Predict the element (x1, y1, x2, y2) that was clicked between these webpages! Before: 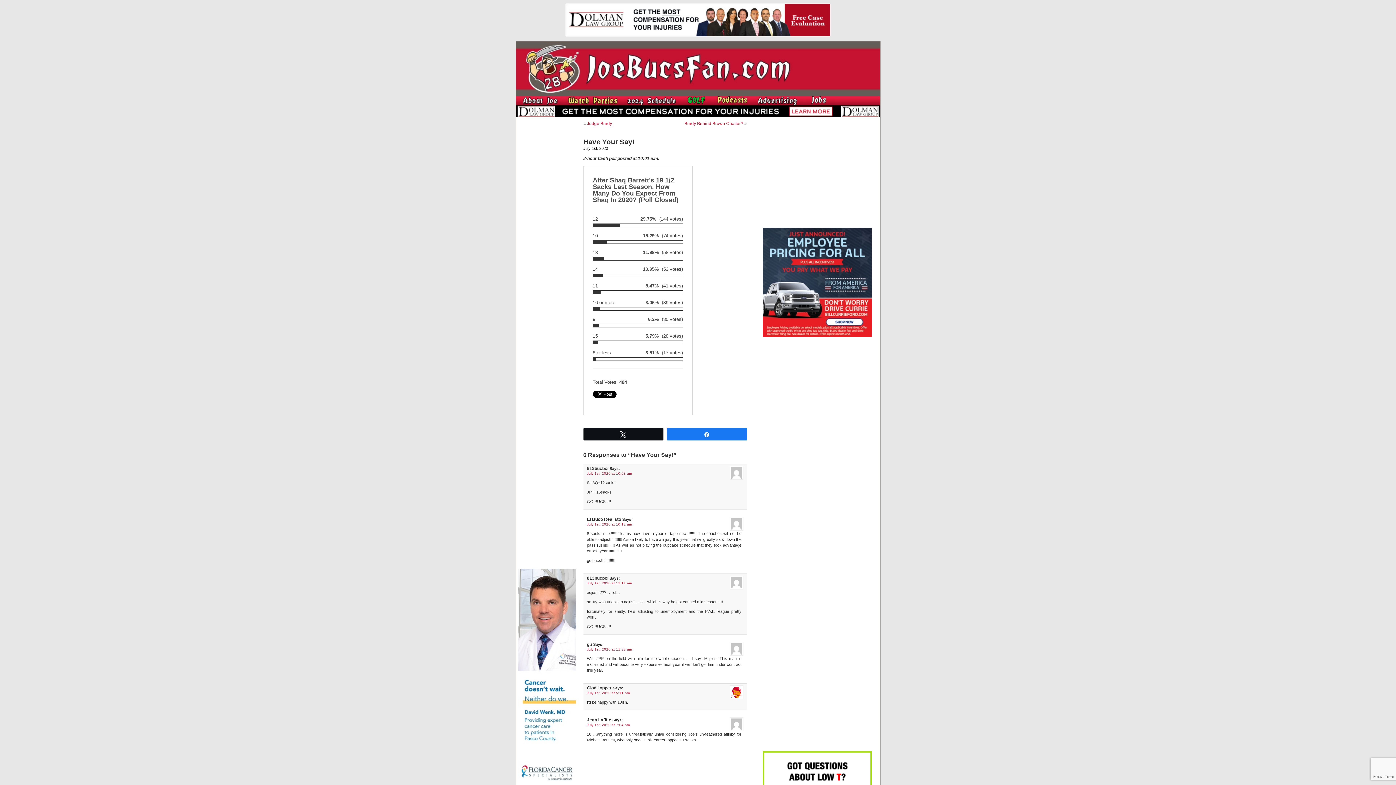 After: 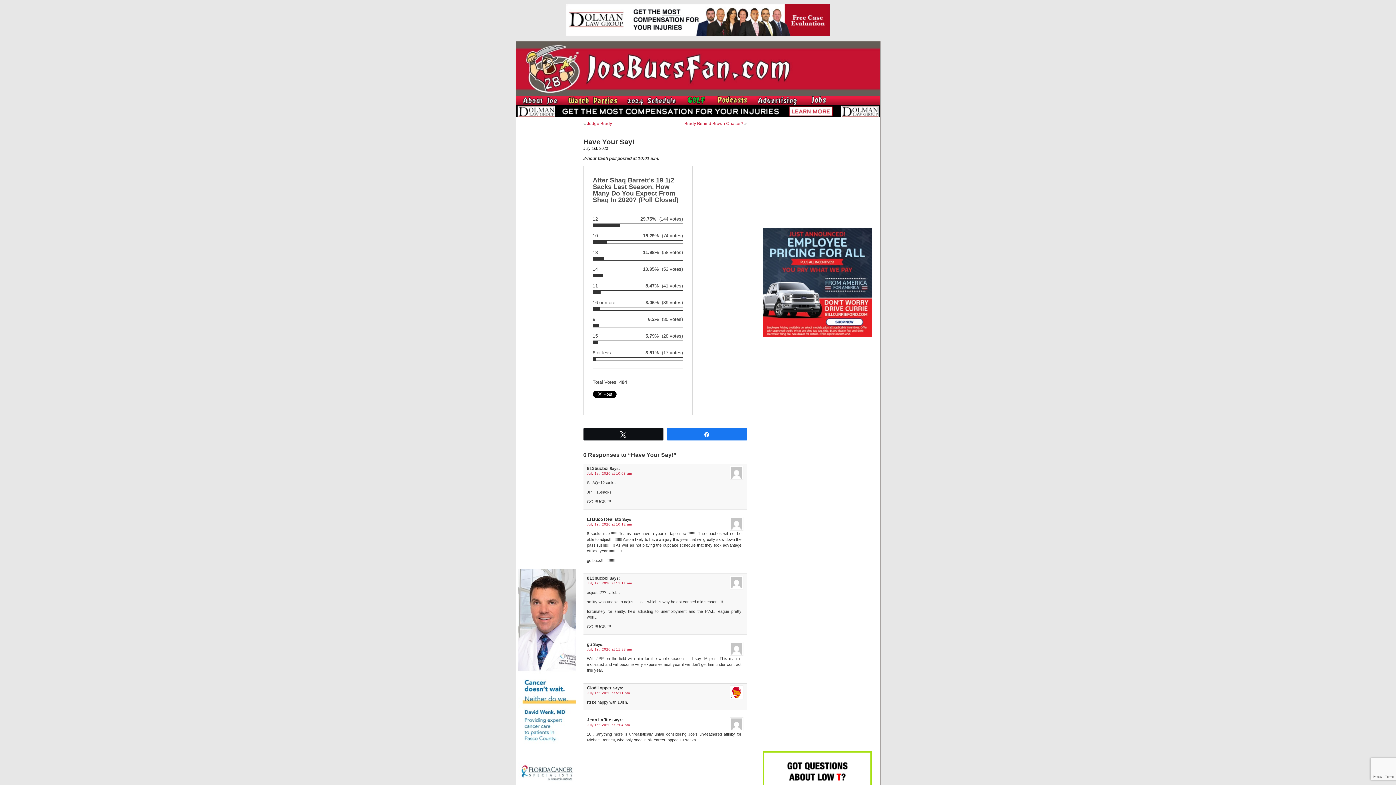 Action: bbox: (565, 33, 830, 37)